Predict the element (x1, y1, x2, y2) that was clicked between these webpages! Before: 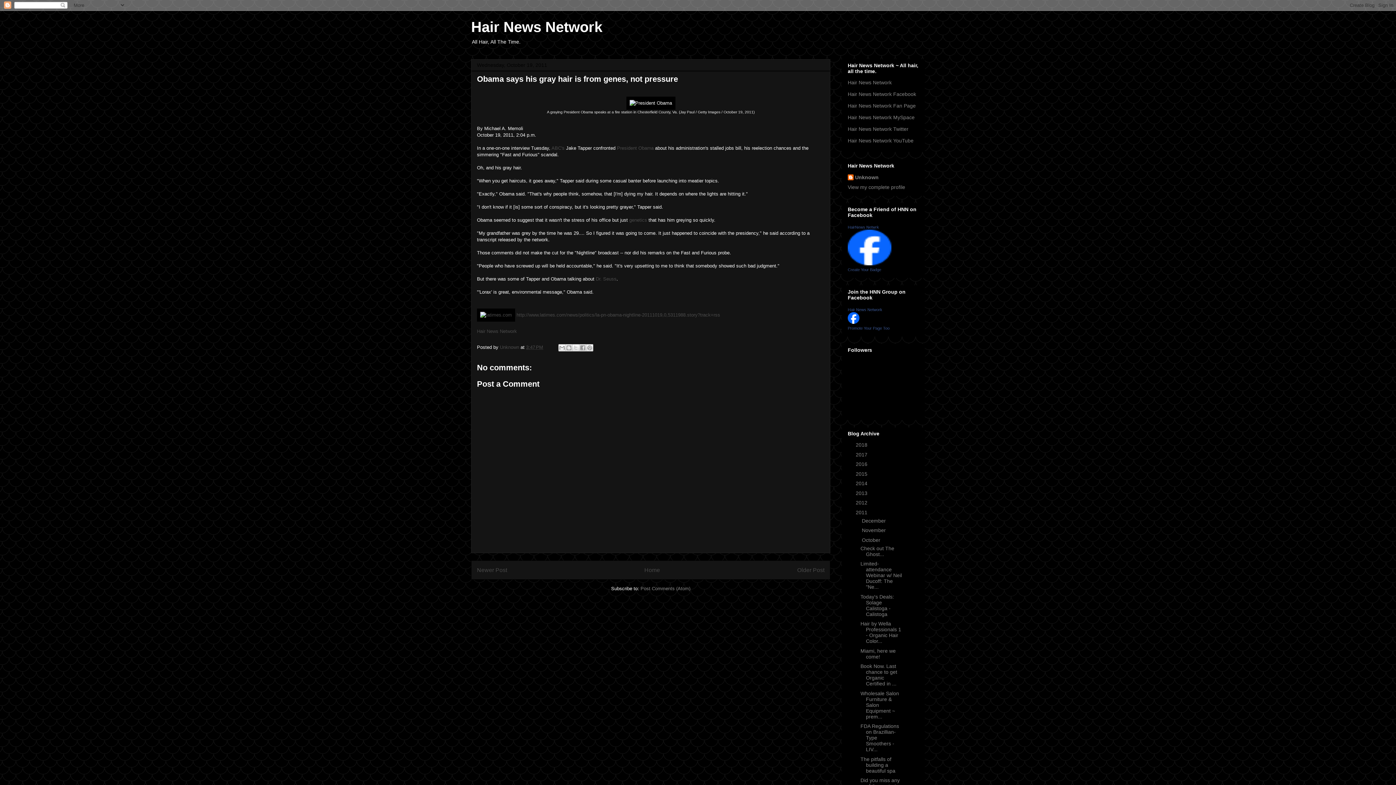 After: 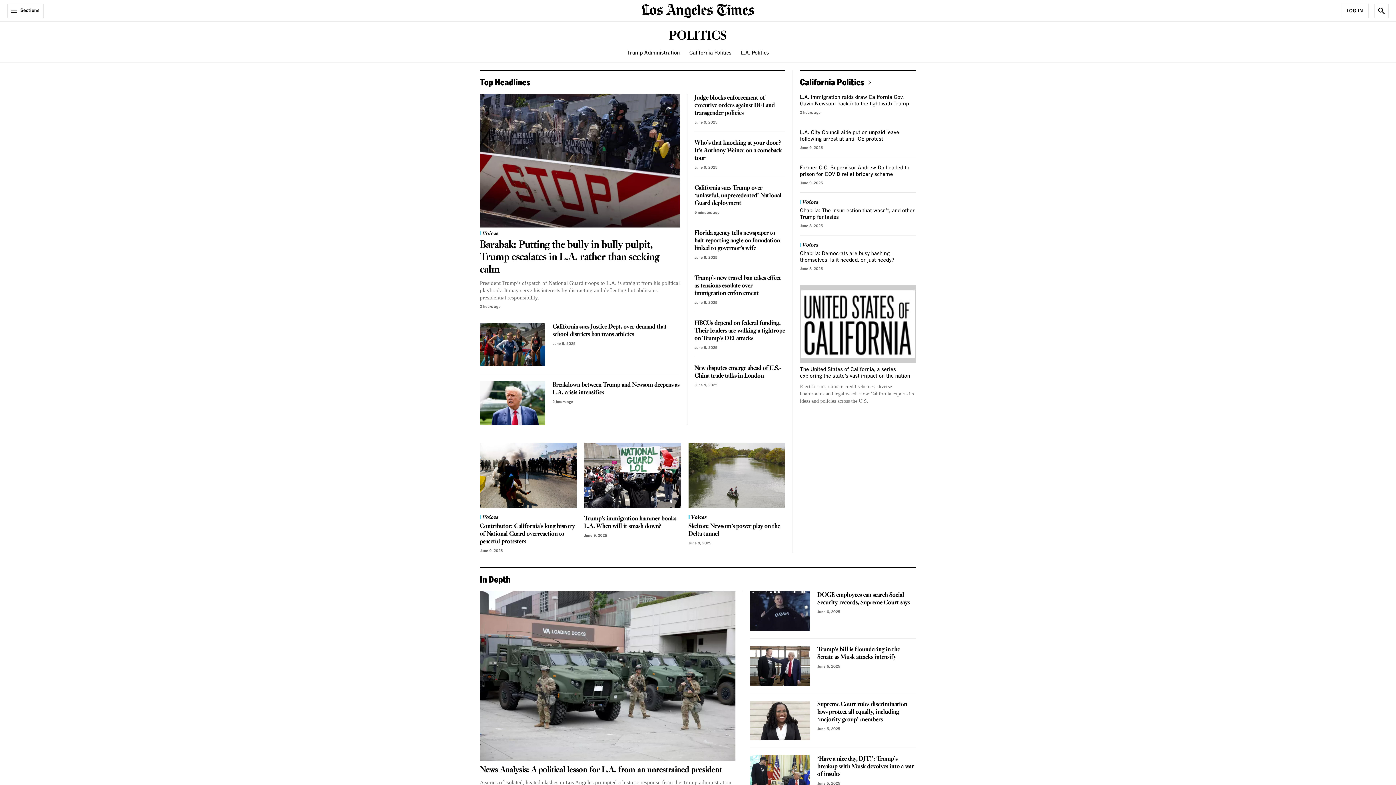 Action: label: President Obama bbox: (617, 145, 653, 150)